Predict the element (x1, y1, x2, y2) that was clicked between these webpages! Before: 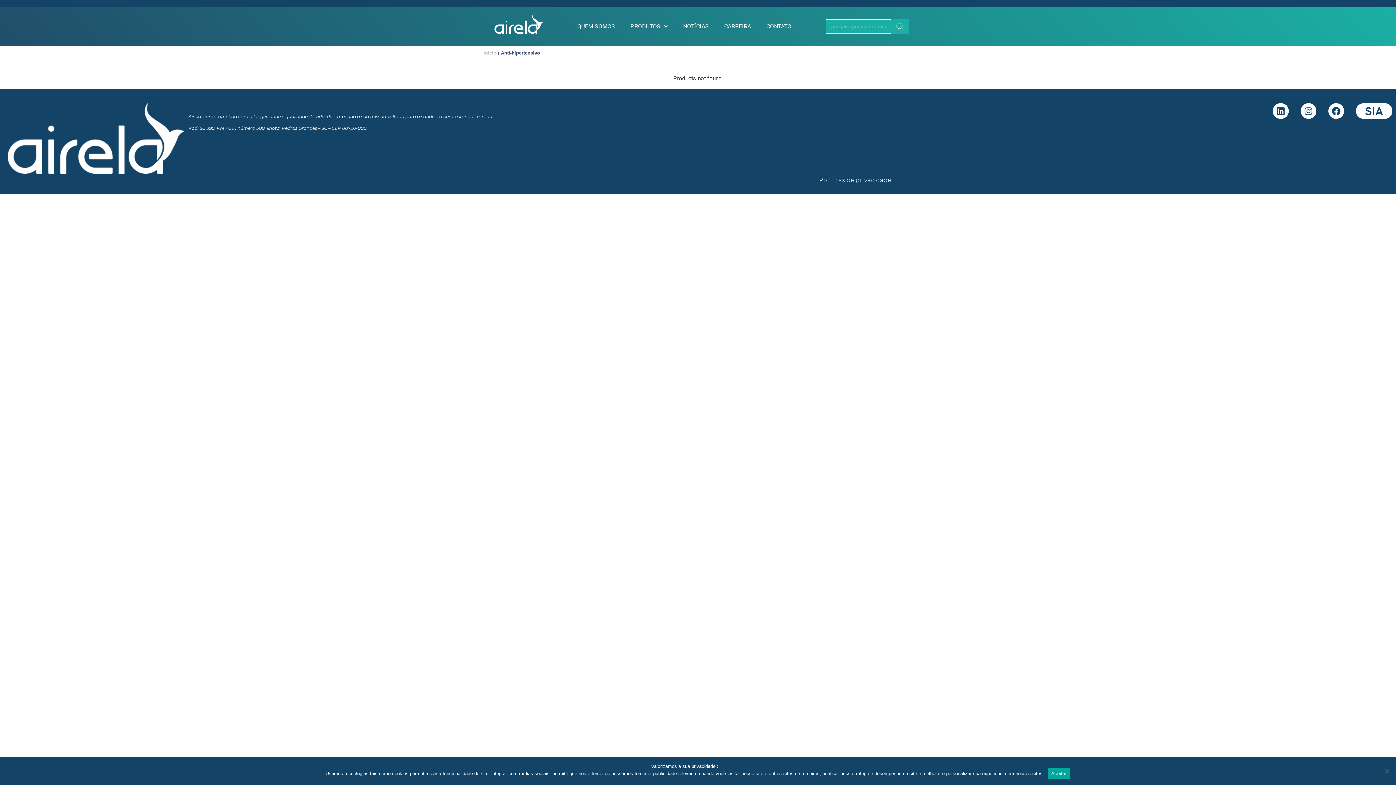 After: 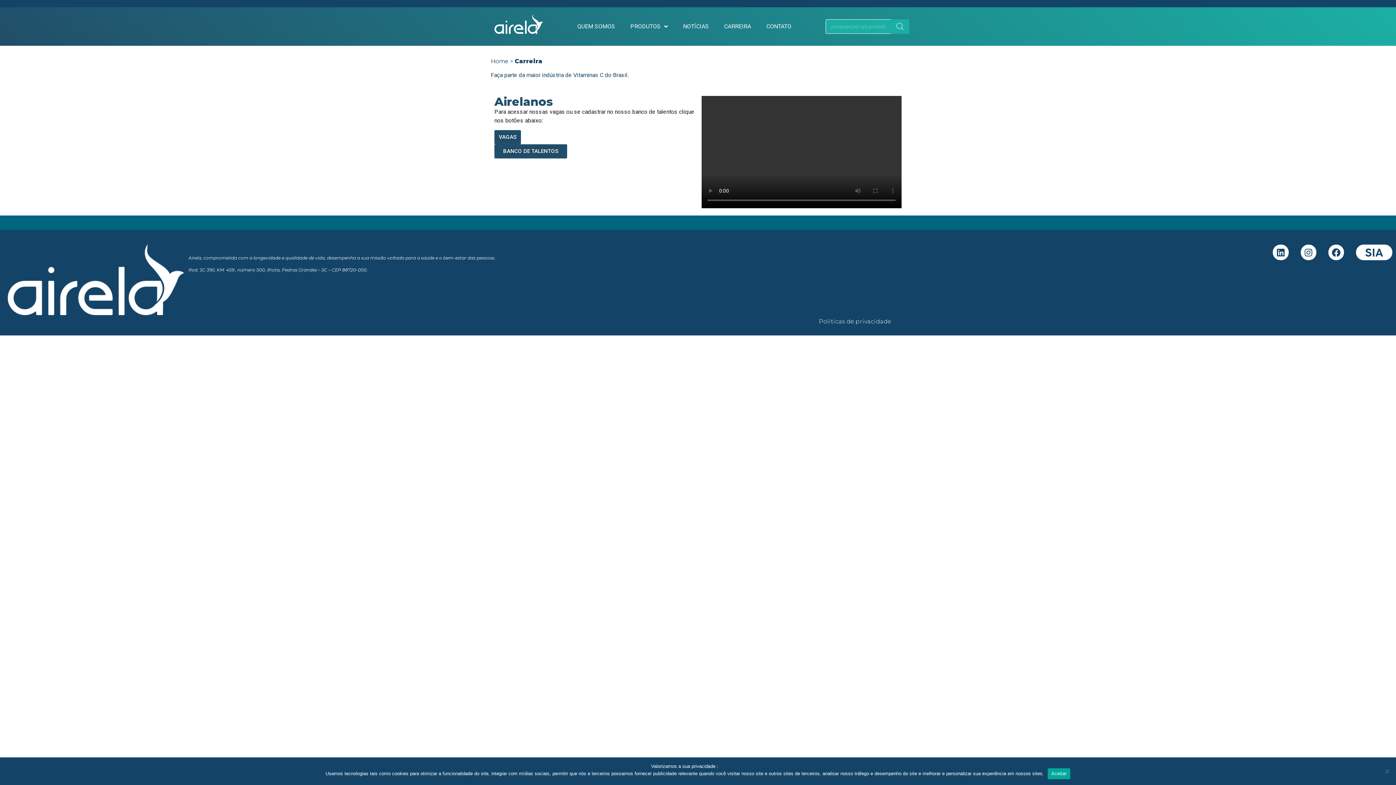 Action: bbox: (716, 14, 758, 38) label: CARREIRA